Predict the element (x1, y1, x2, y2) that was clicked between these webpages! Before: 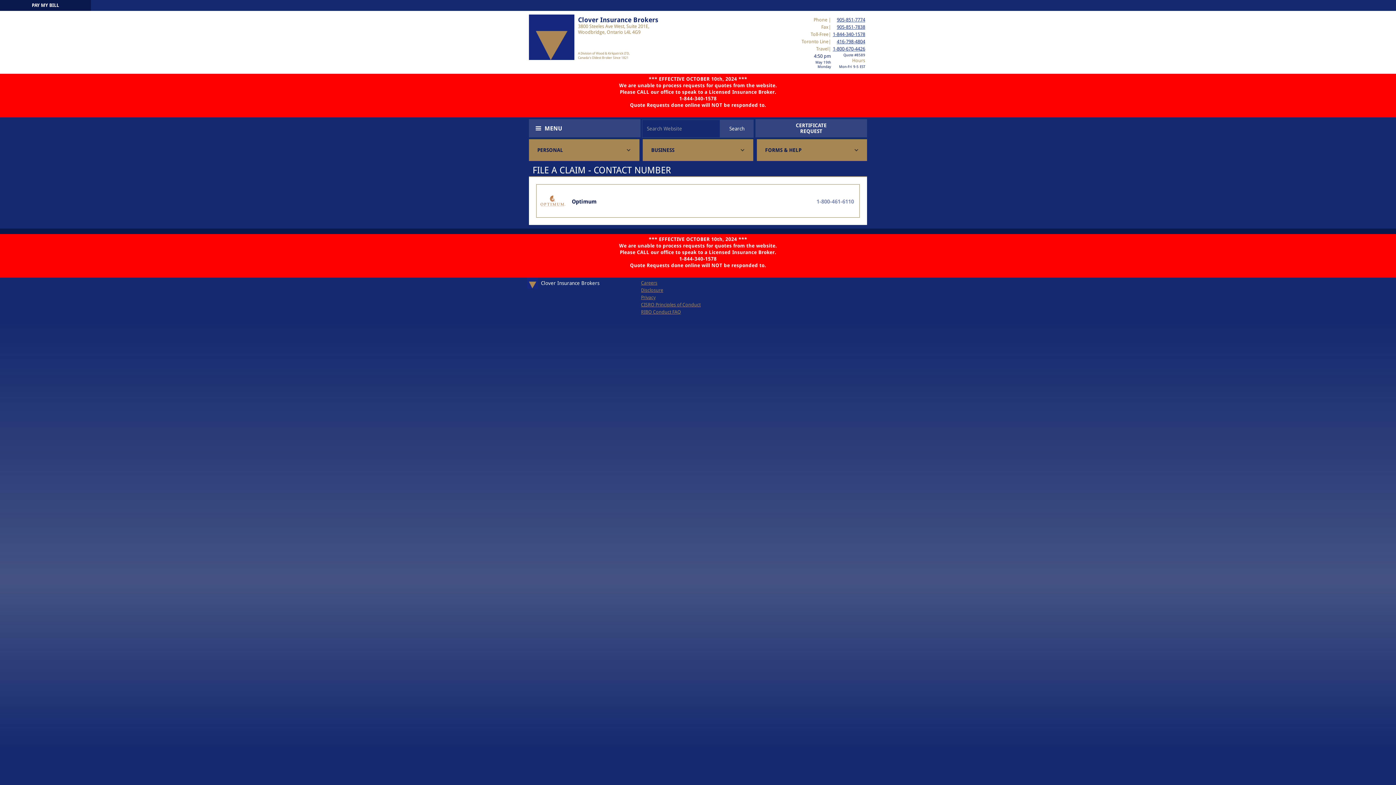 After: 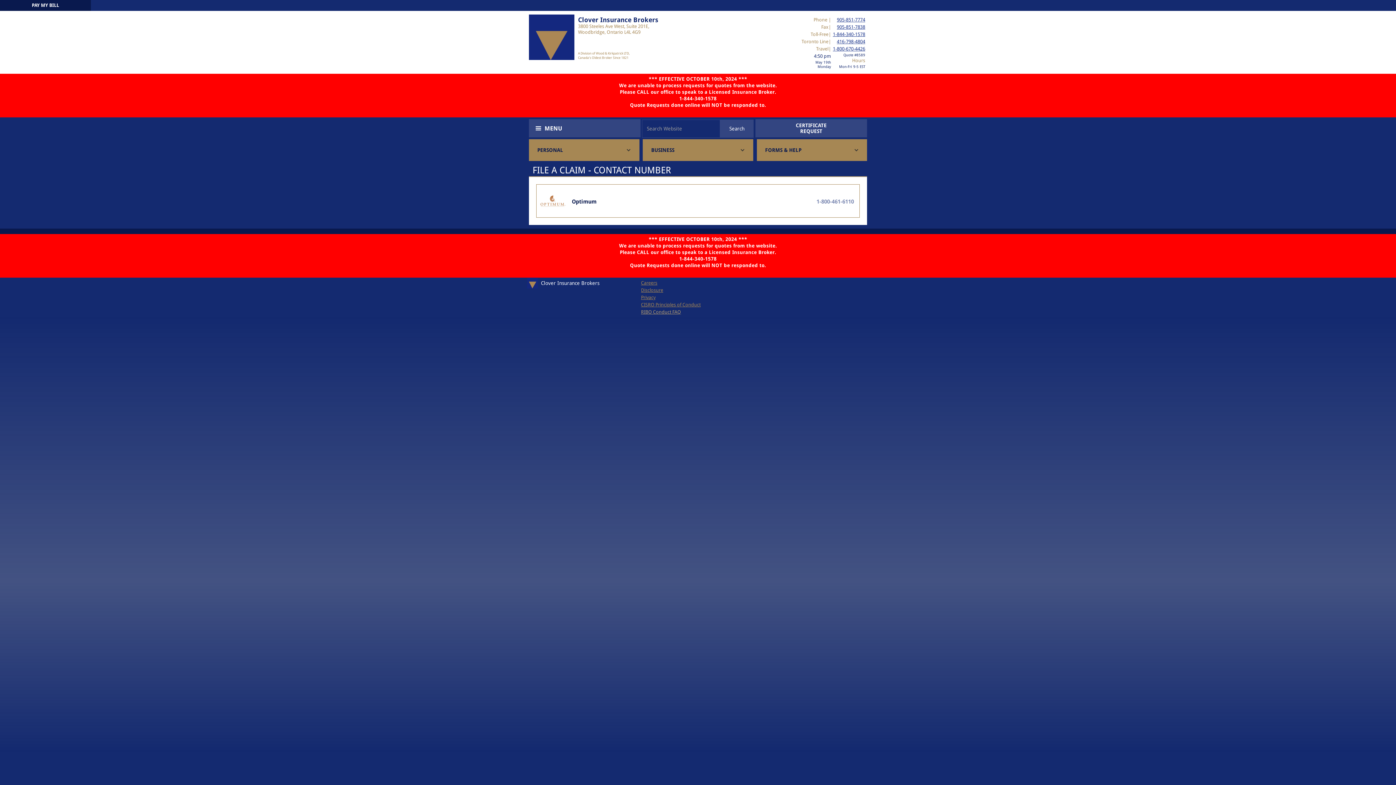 Action: label: RIBO Conduct FAQ bbox: (641, 309, 681, 314)